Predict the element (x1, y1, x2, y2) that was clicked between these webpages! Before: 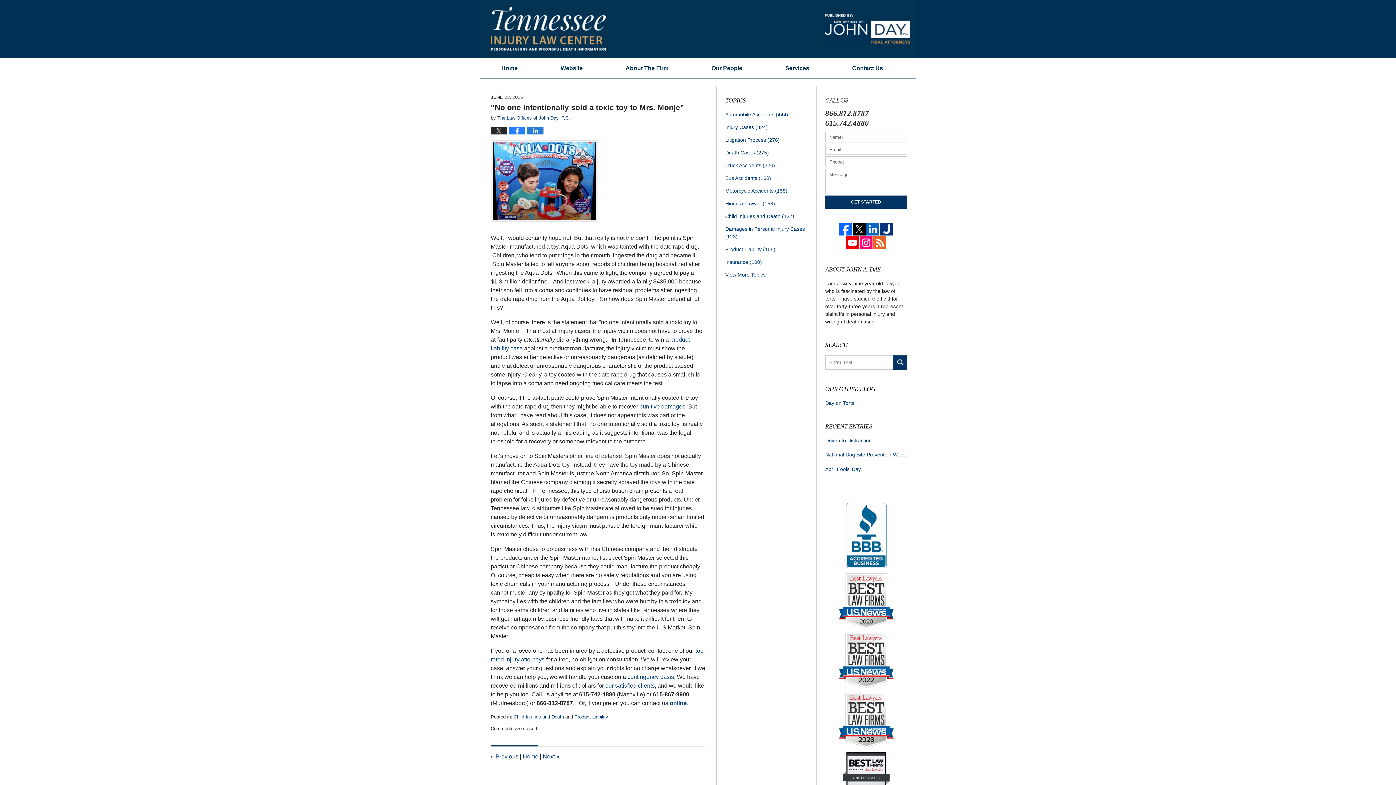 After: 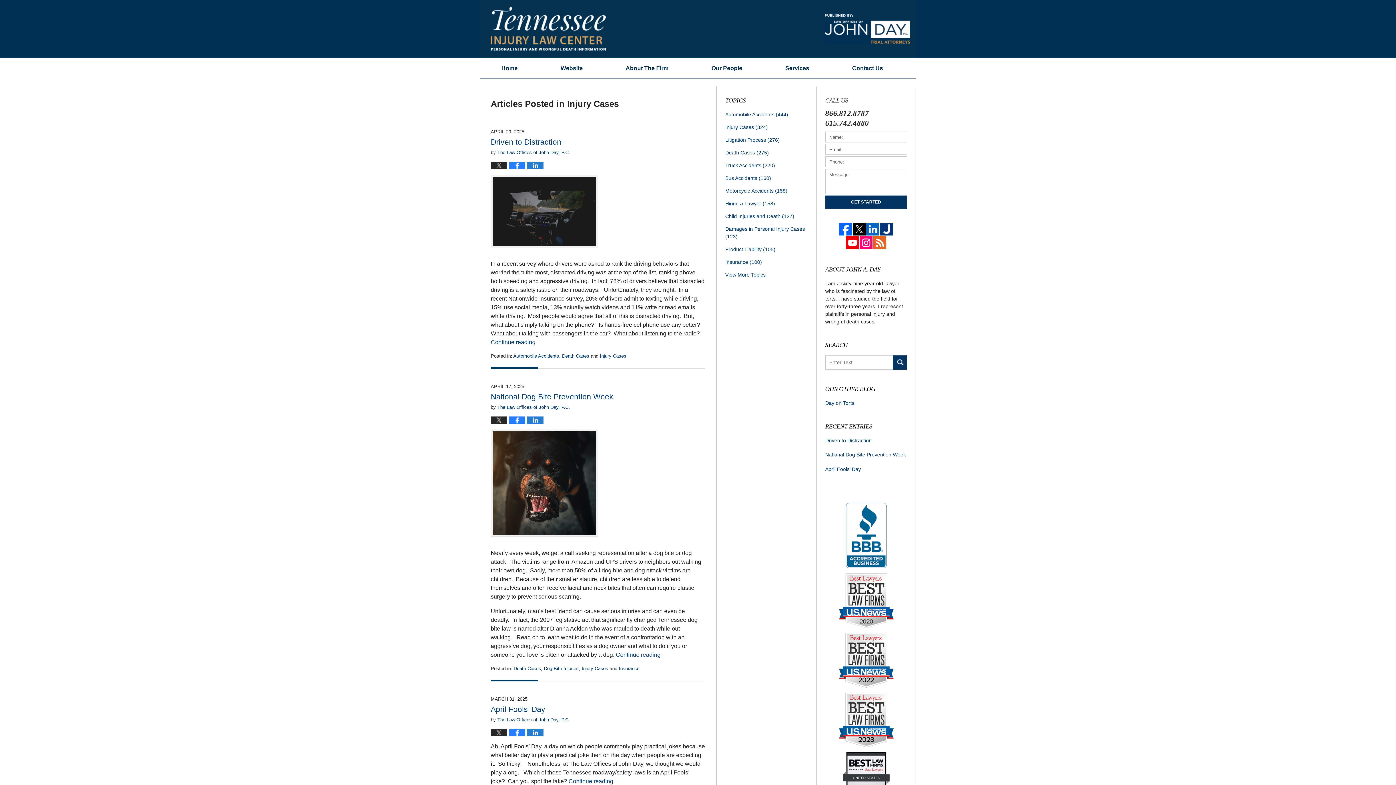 Action: bbox: (725, 123, 807, 131) label: Injury Cases (324)